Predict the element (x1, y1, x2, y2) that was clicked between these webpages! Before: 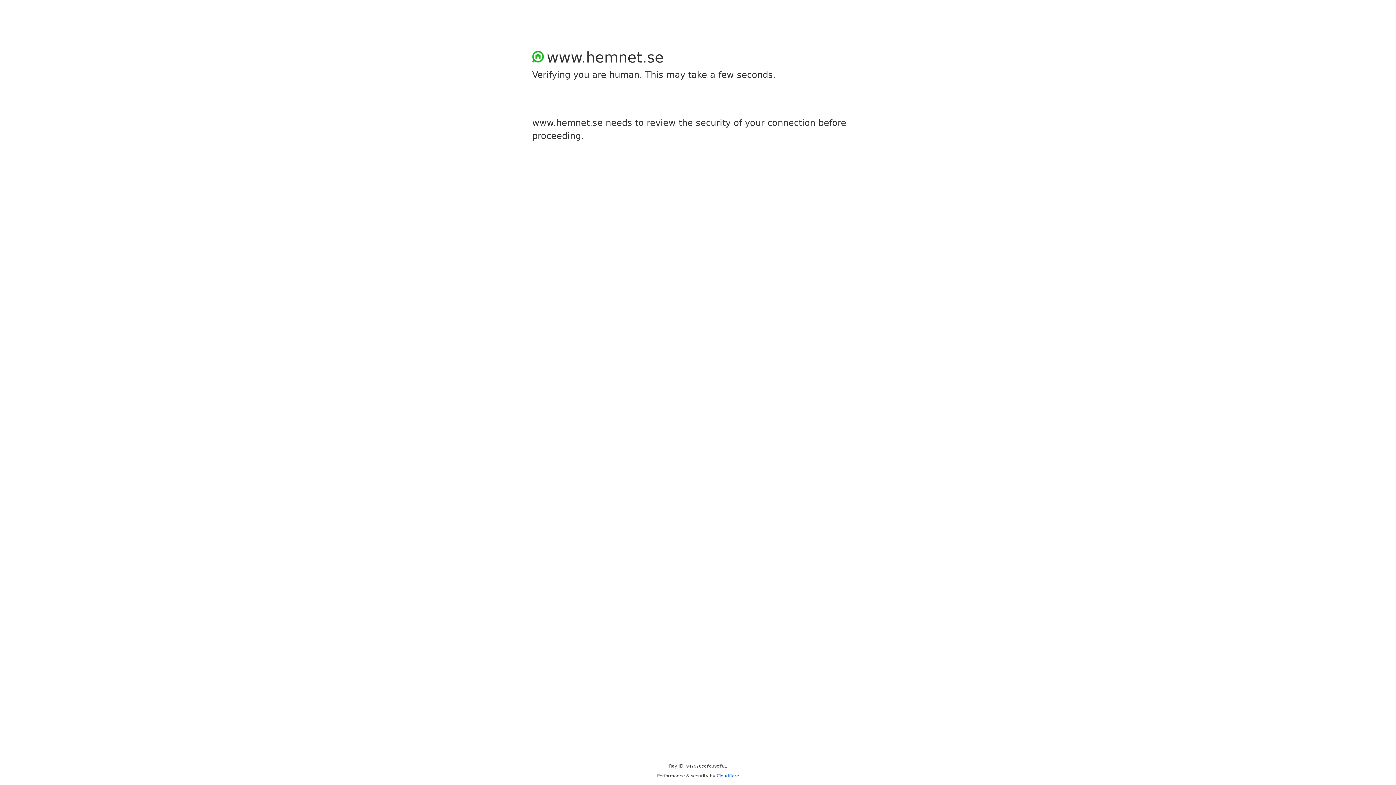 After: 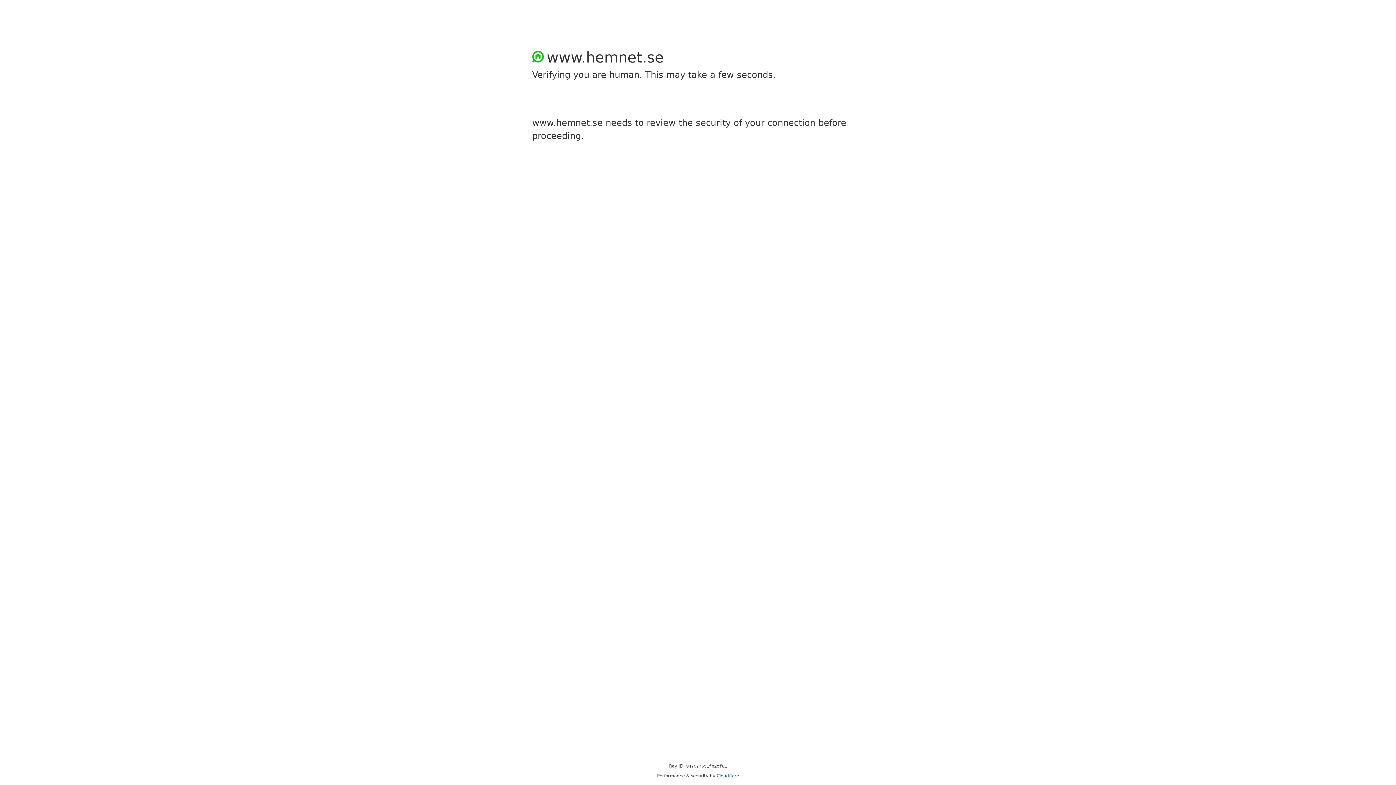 Action: bbox: (716, 773, 739, 778) label: Cloudflare